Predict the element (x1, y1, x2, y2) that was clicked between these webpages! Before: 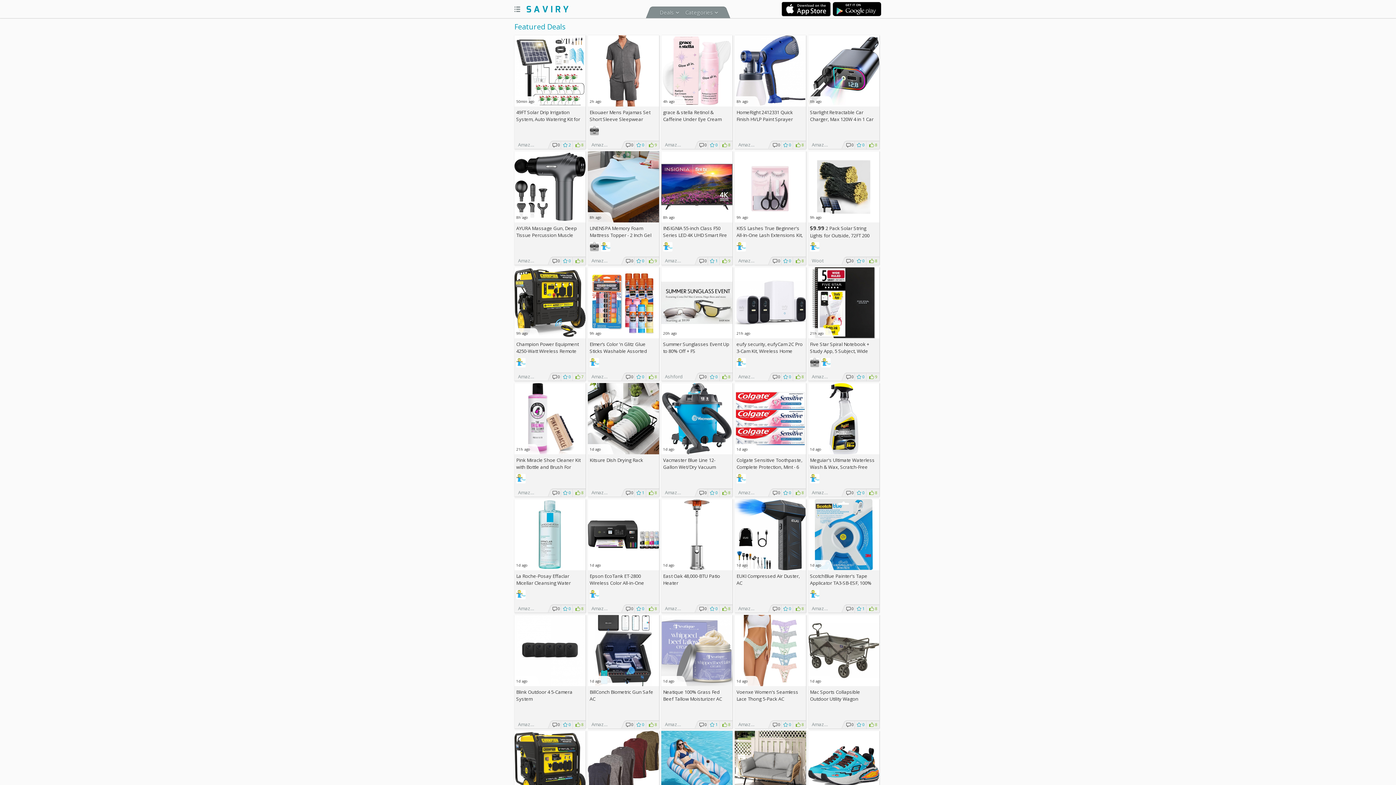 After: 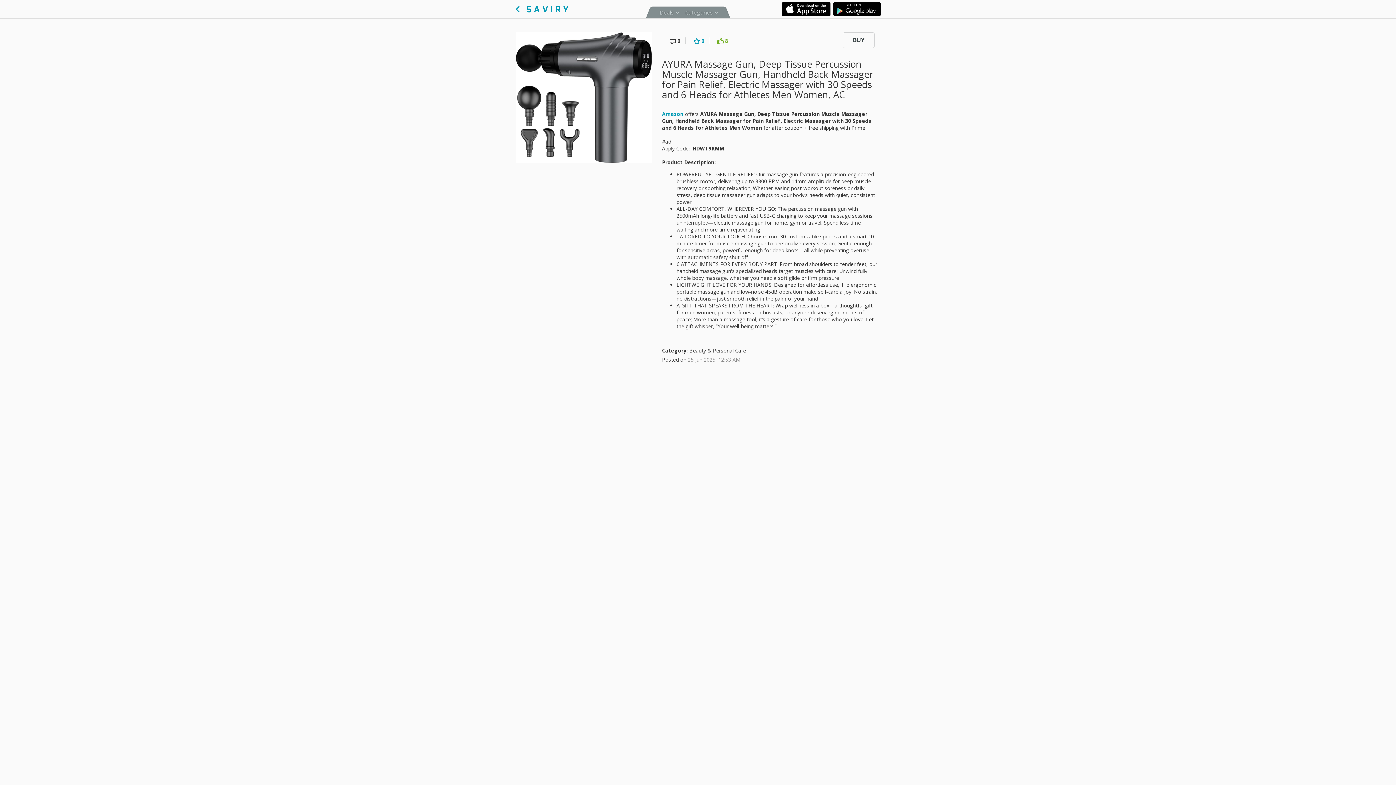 Action: bbox: (514, 151, 585, 222) label:  
8h ago